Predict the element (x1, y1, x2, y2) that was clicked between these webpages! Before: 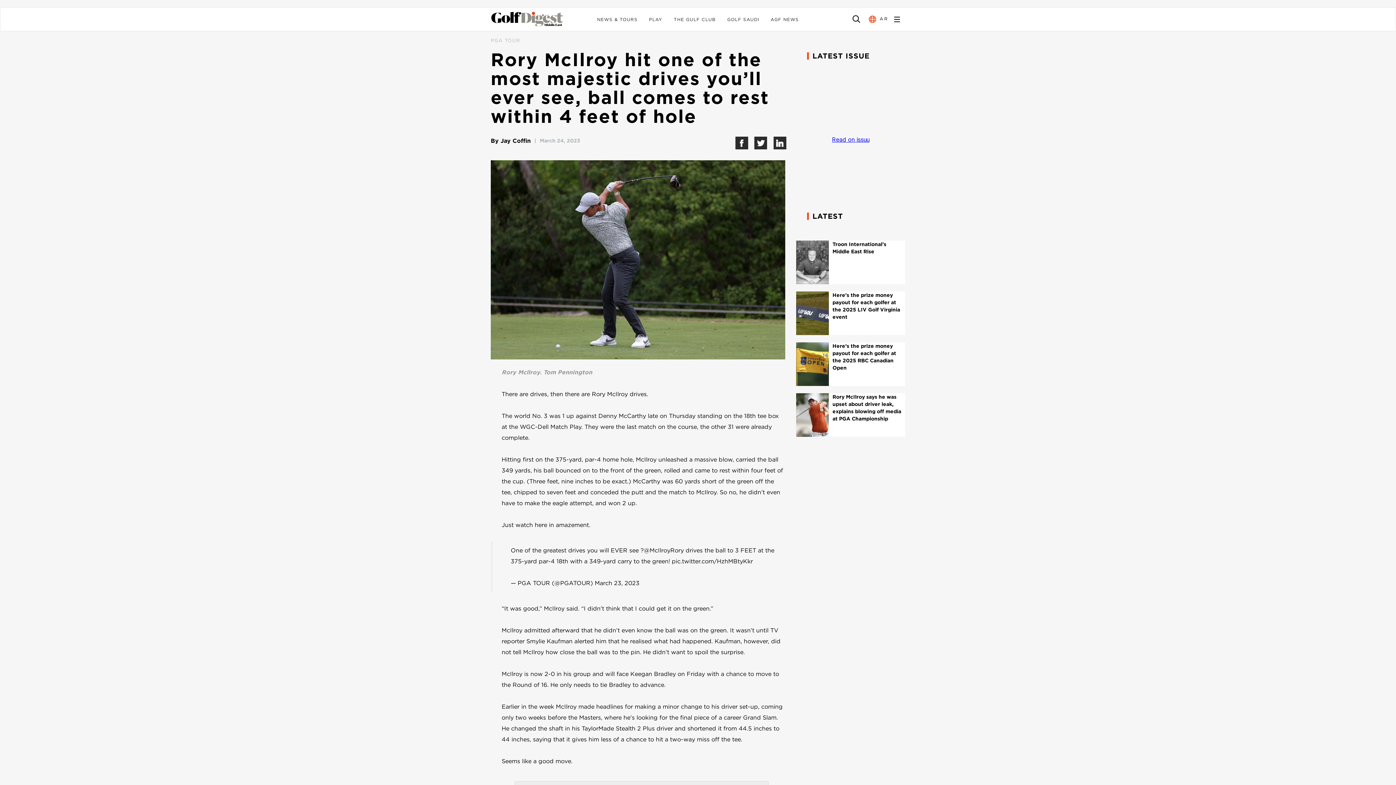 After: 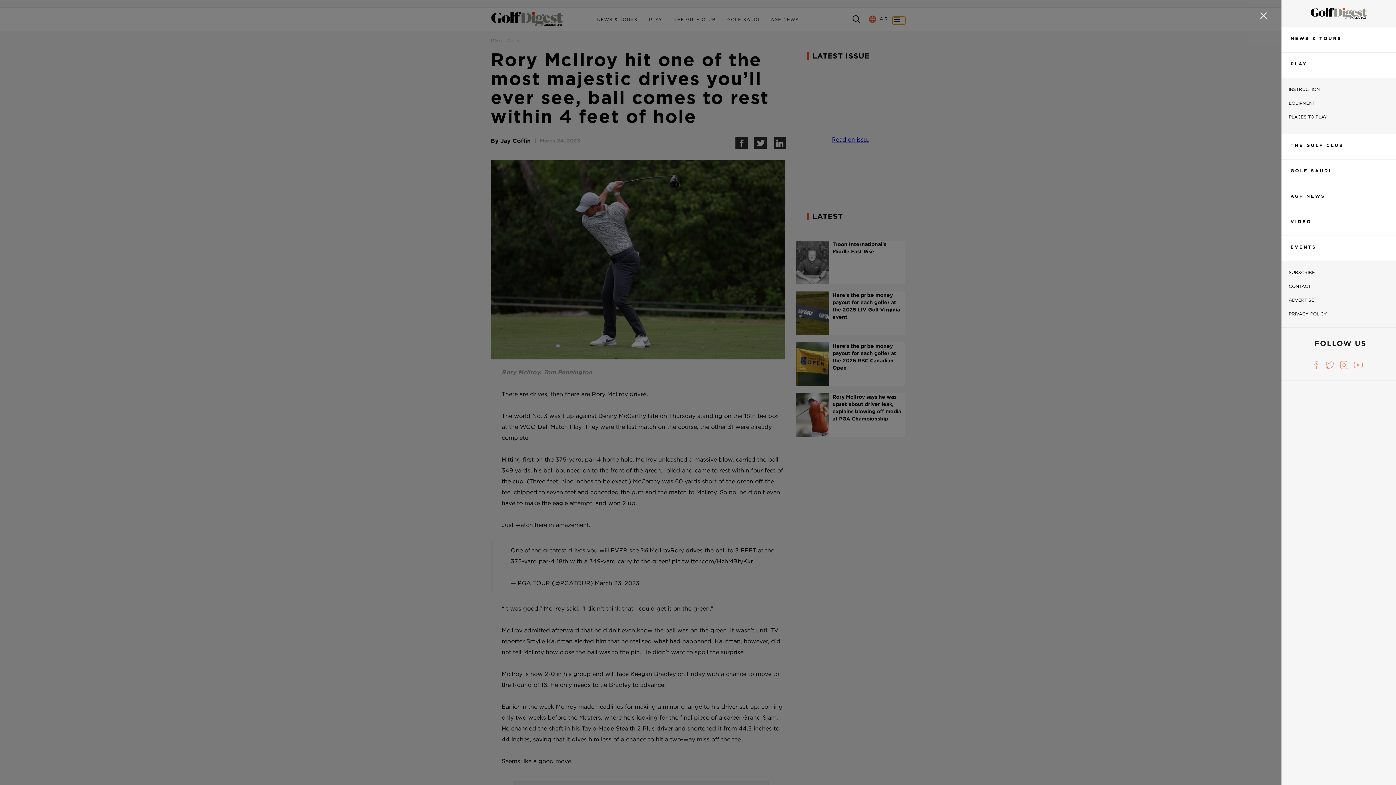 Action: label: Open Navigation Menu bbox: (892, 16, 905, 24)